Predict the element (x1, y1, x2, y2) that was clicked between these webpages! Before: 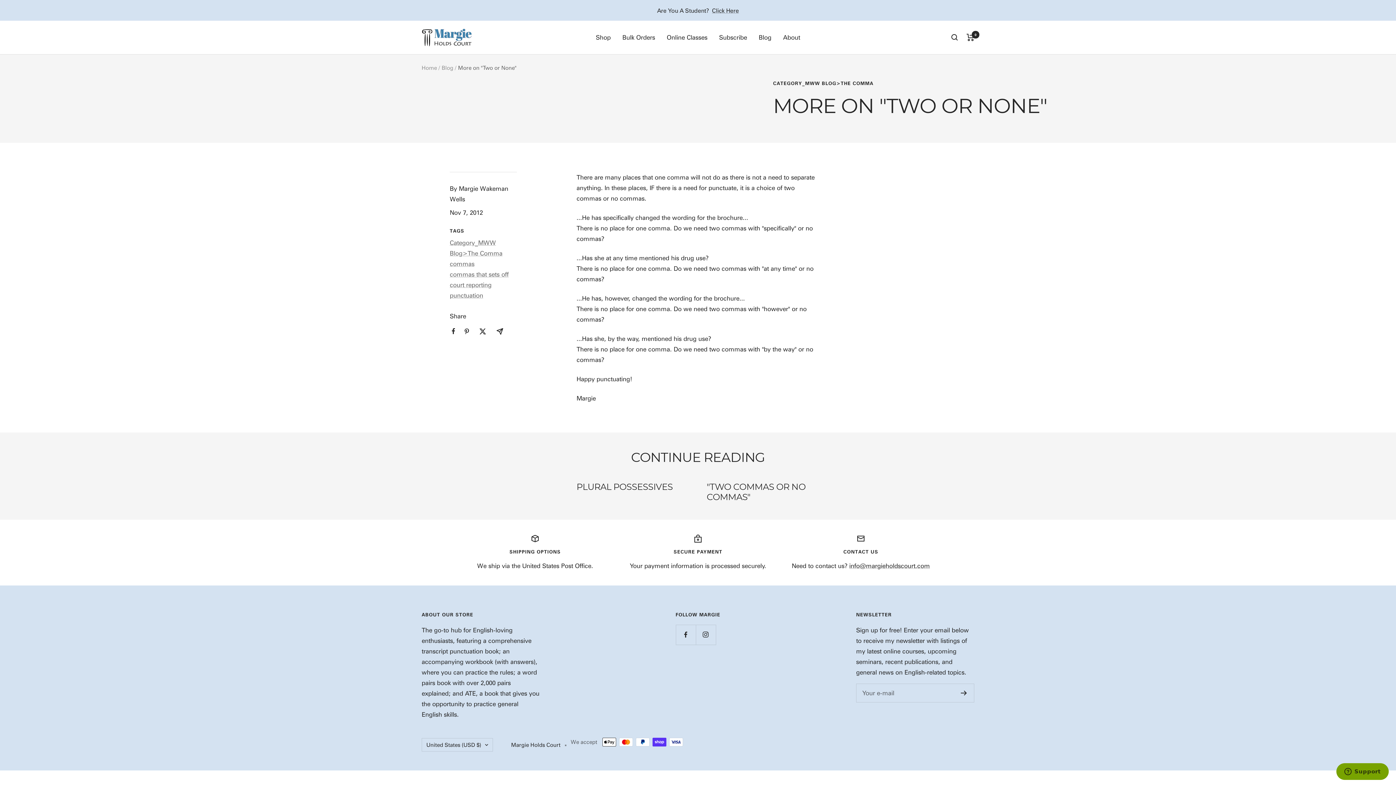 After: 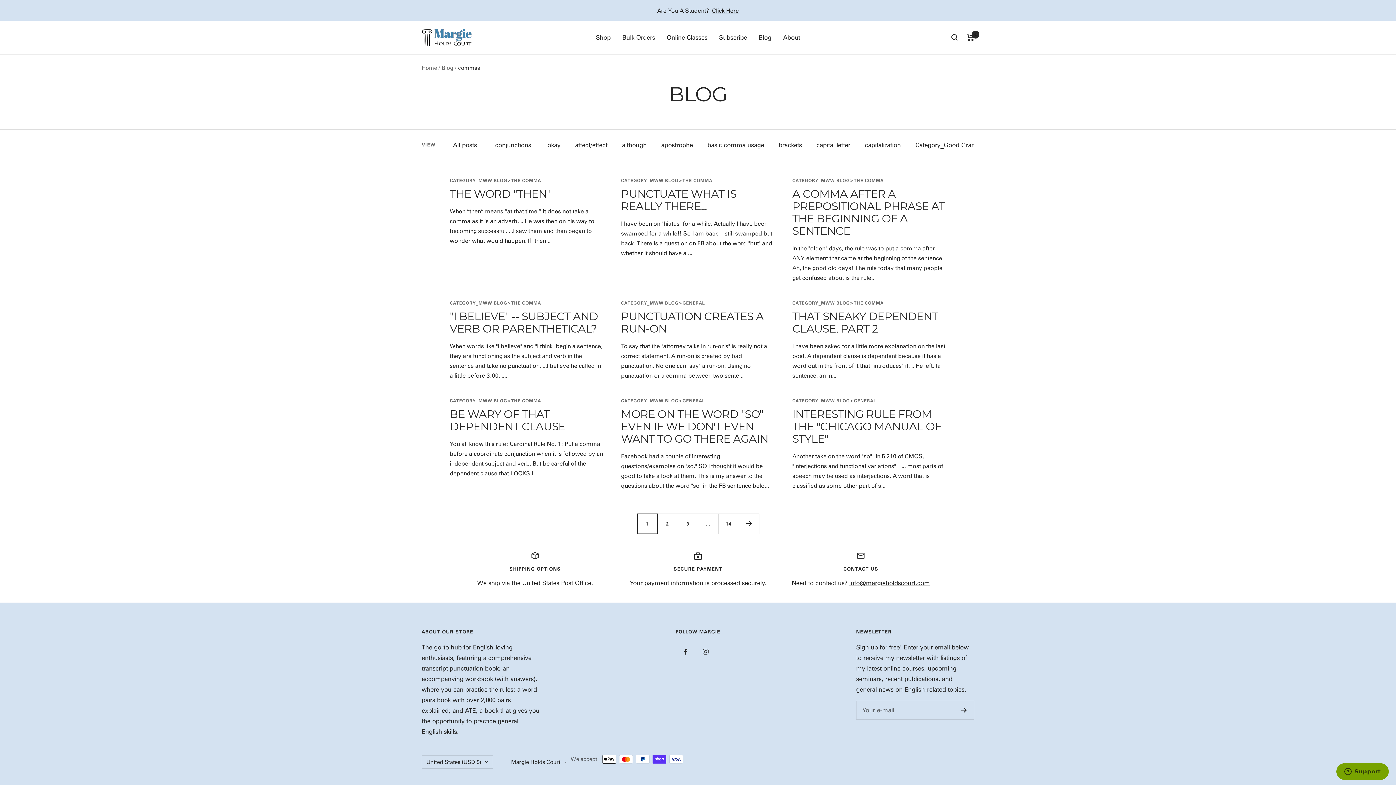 Action: bbox: (449, 259, 474, 267) label: commas